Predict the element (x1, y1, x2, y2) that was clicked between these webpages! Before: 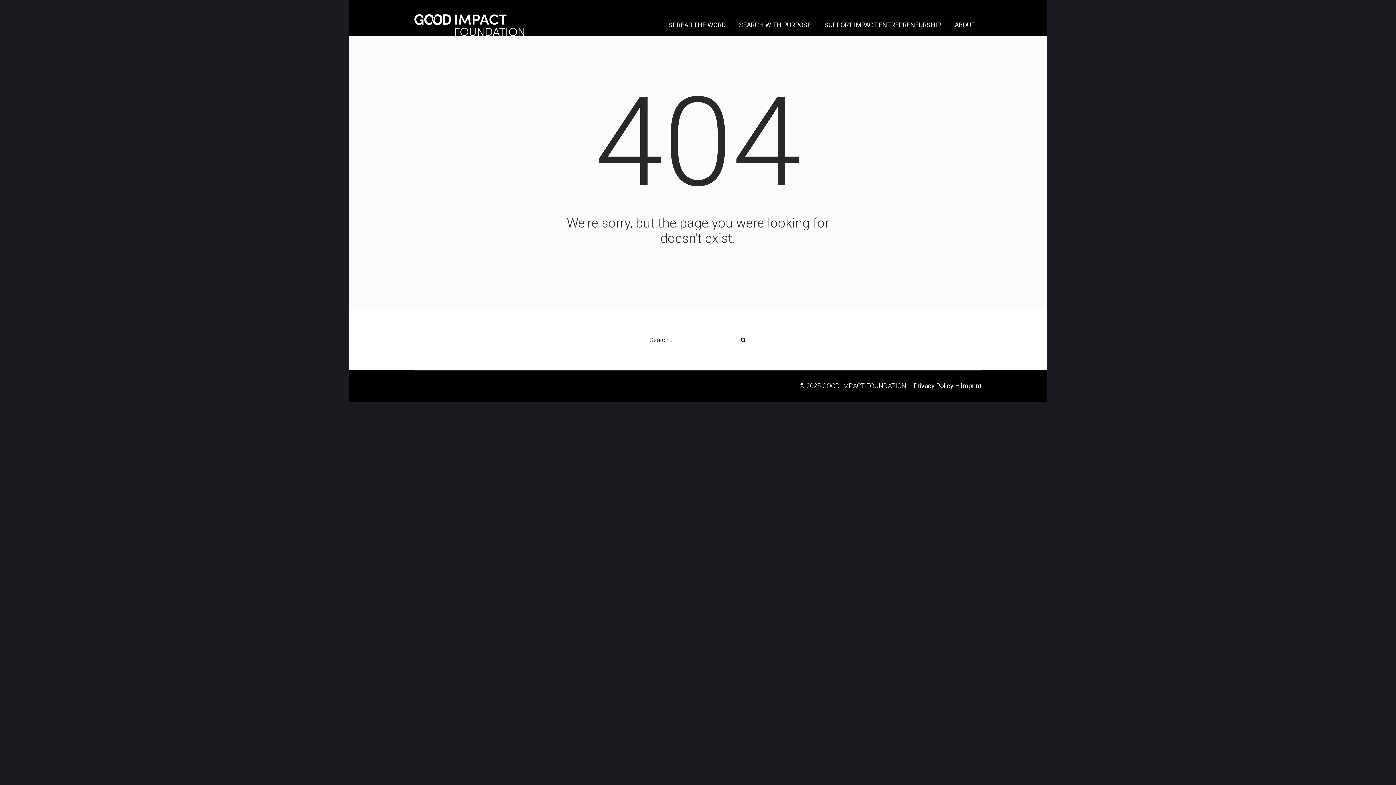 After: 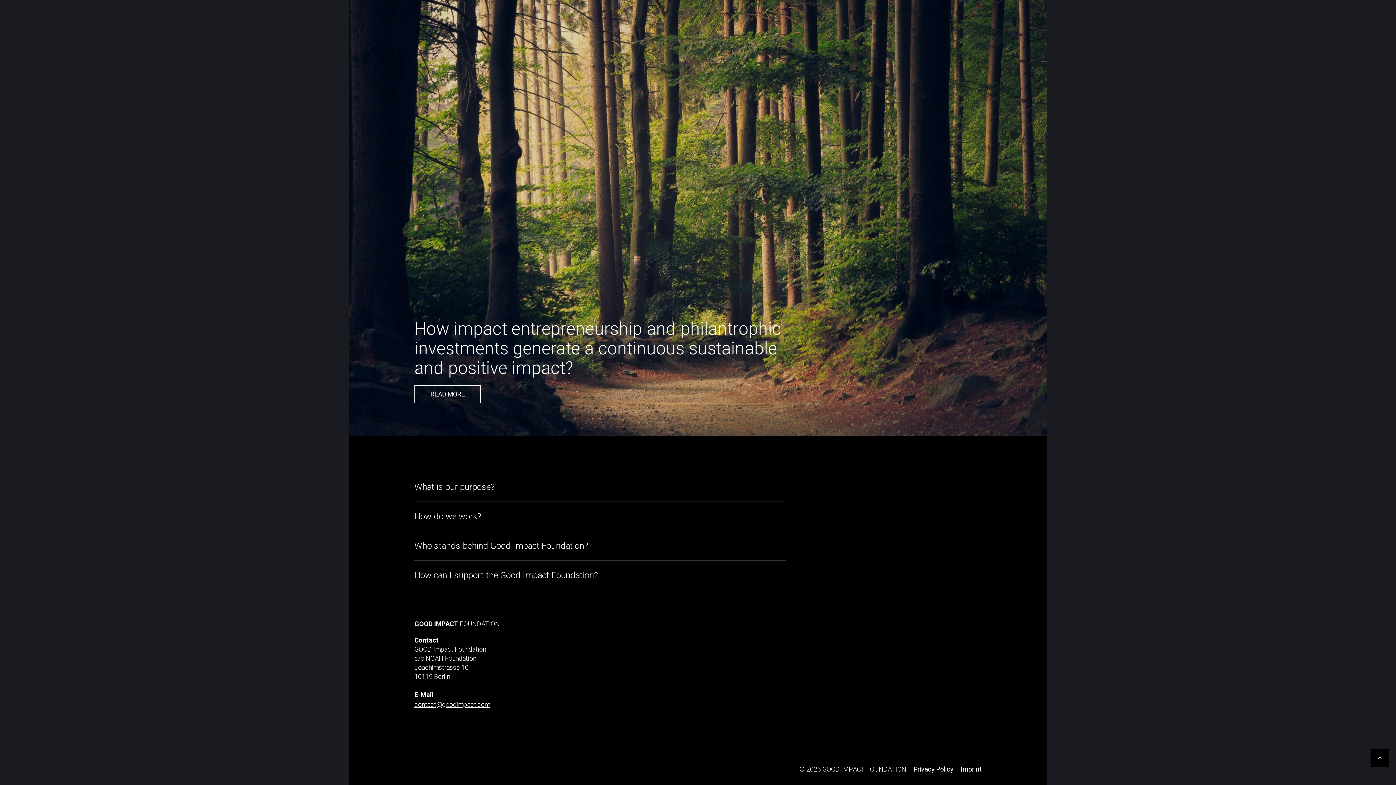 Action: bbox: (948, 7, 981, 42) label: ABOUT